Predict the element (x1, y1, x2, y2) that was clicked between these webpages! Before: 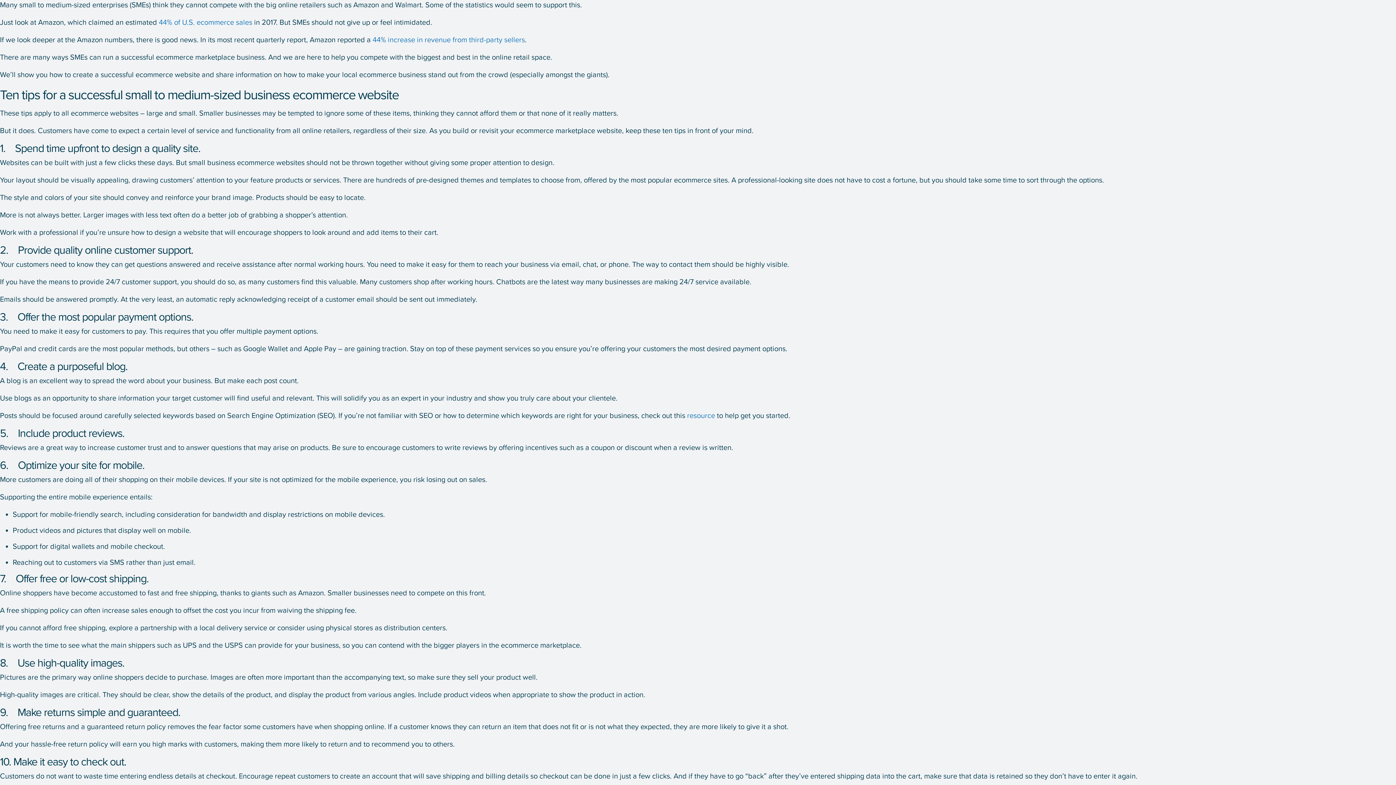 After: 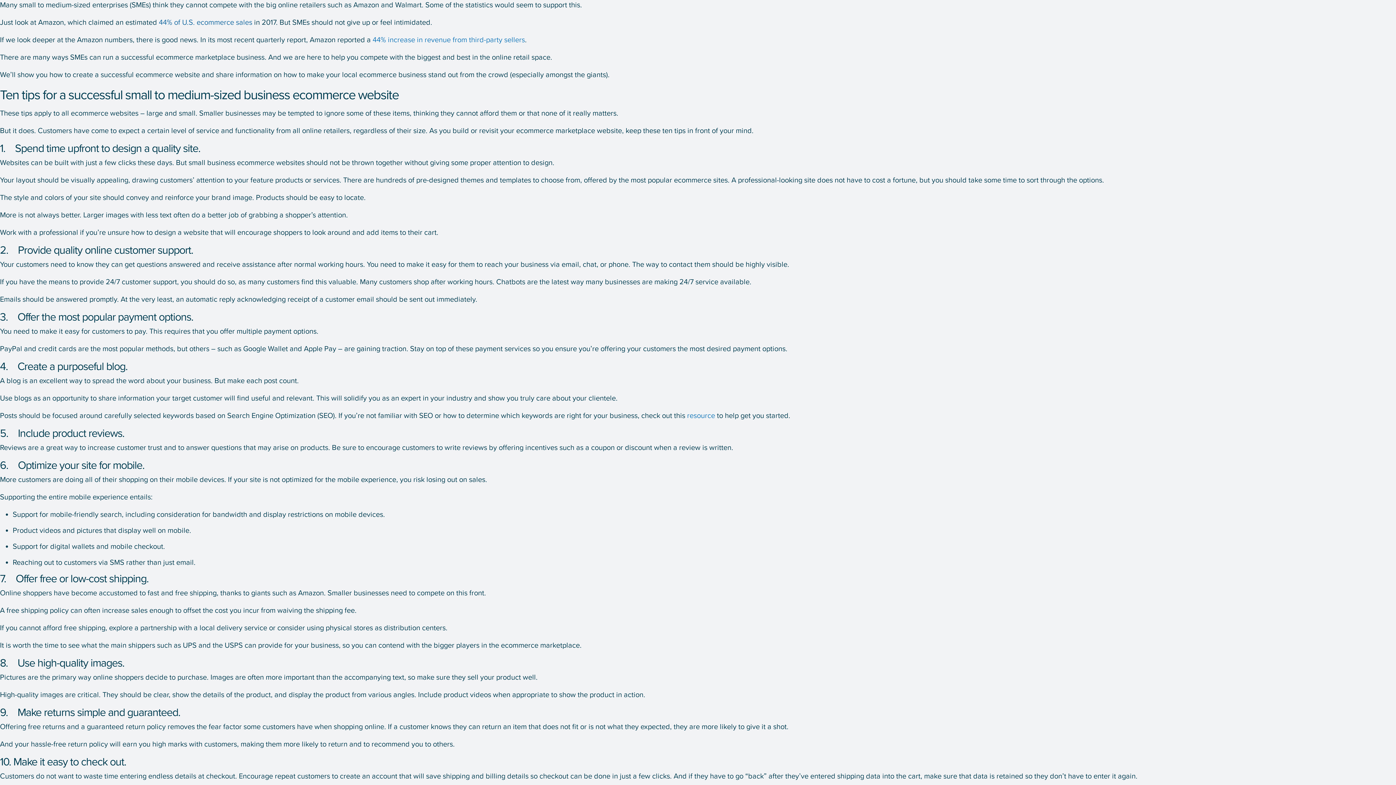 Action: bbox: (157, 18, 252, 26) label:  44% of U.S. ecommerce sales